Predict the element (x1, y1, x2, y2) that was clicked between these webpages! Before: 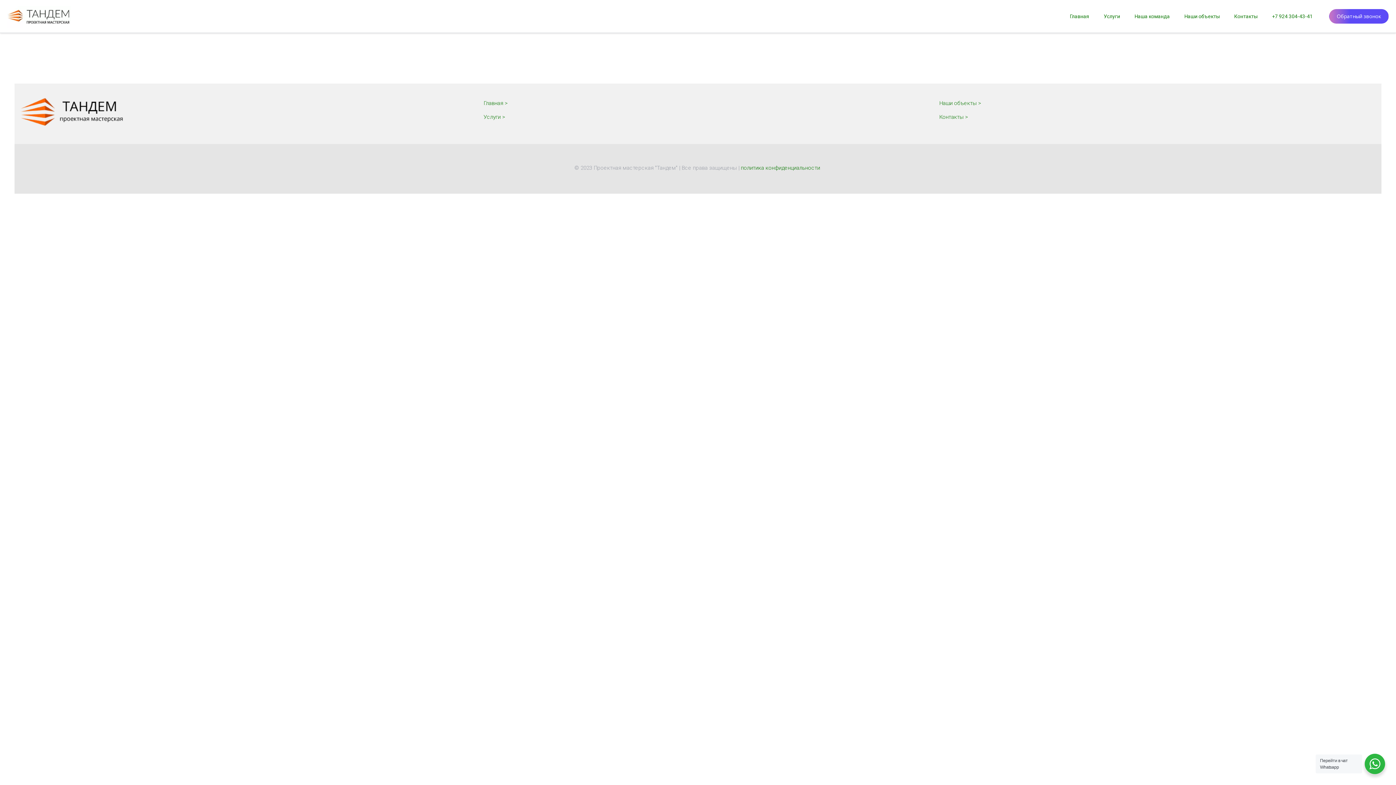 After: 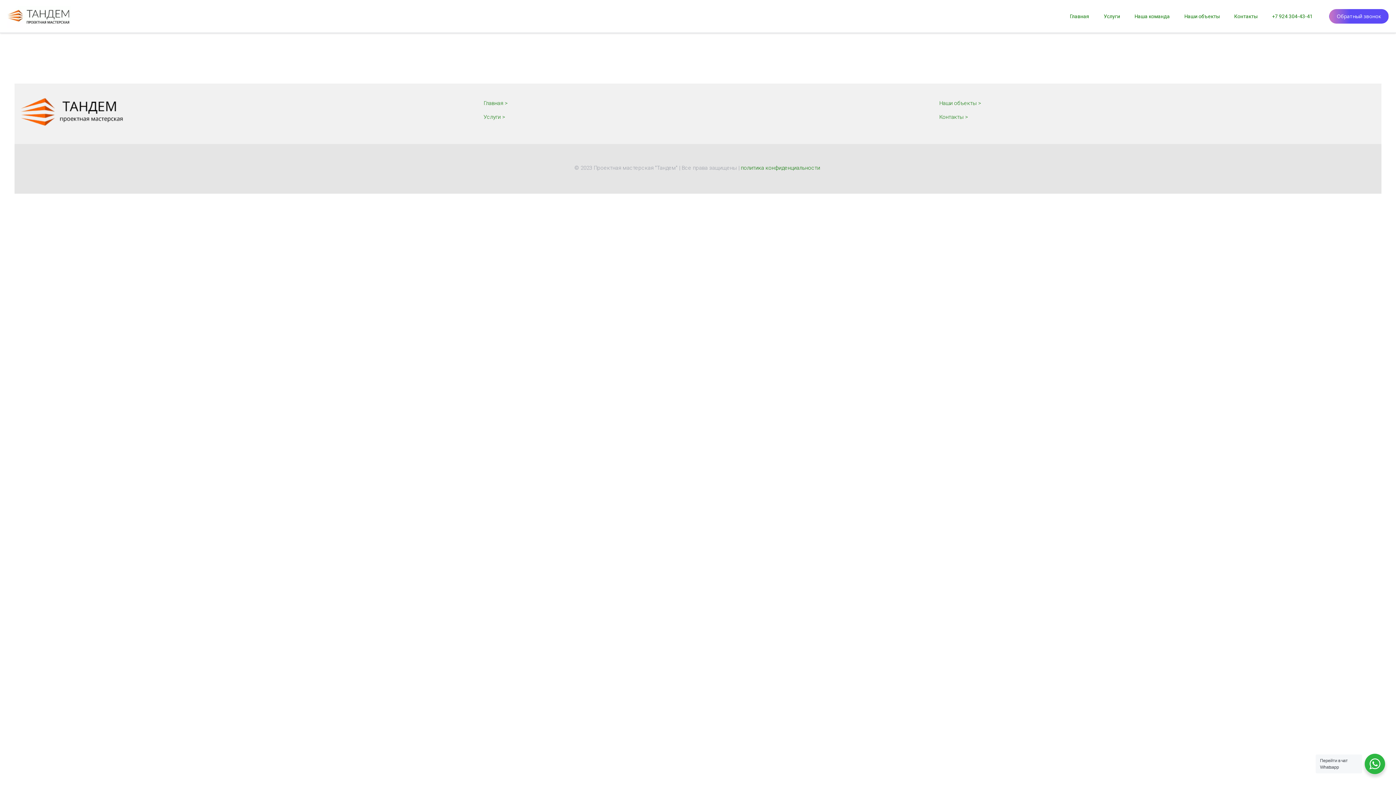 Action: bbox: (1329, 9, 1389, 23) label: Обратный звонок